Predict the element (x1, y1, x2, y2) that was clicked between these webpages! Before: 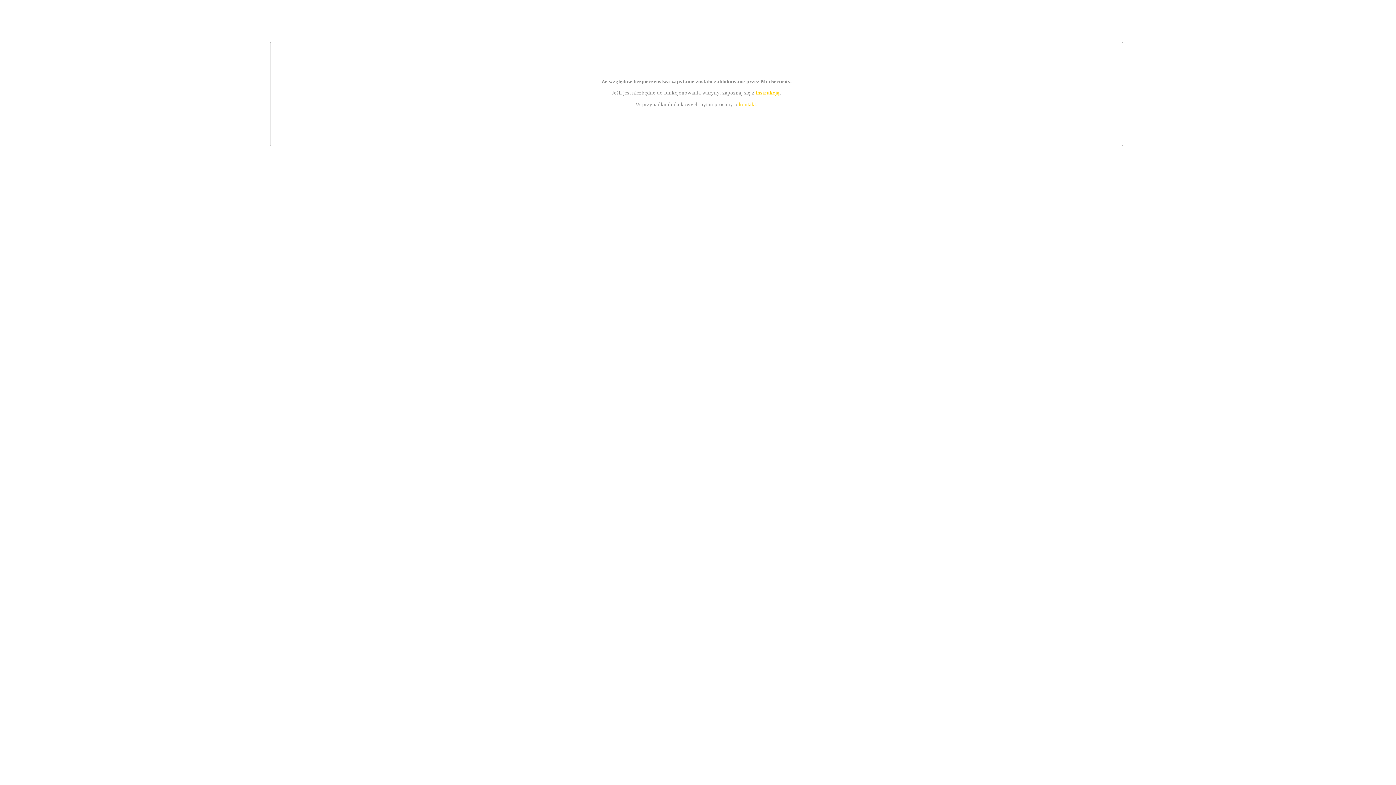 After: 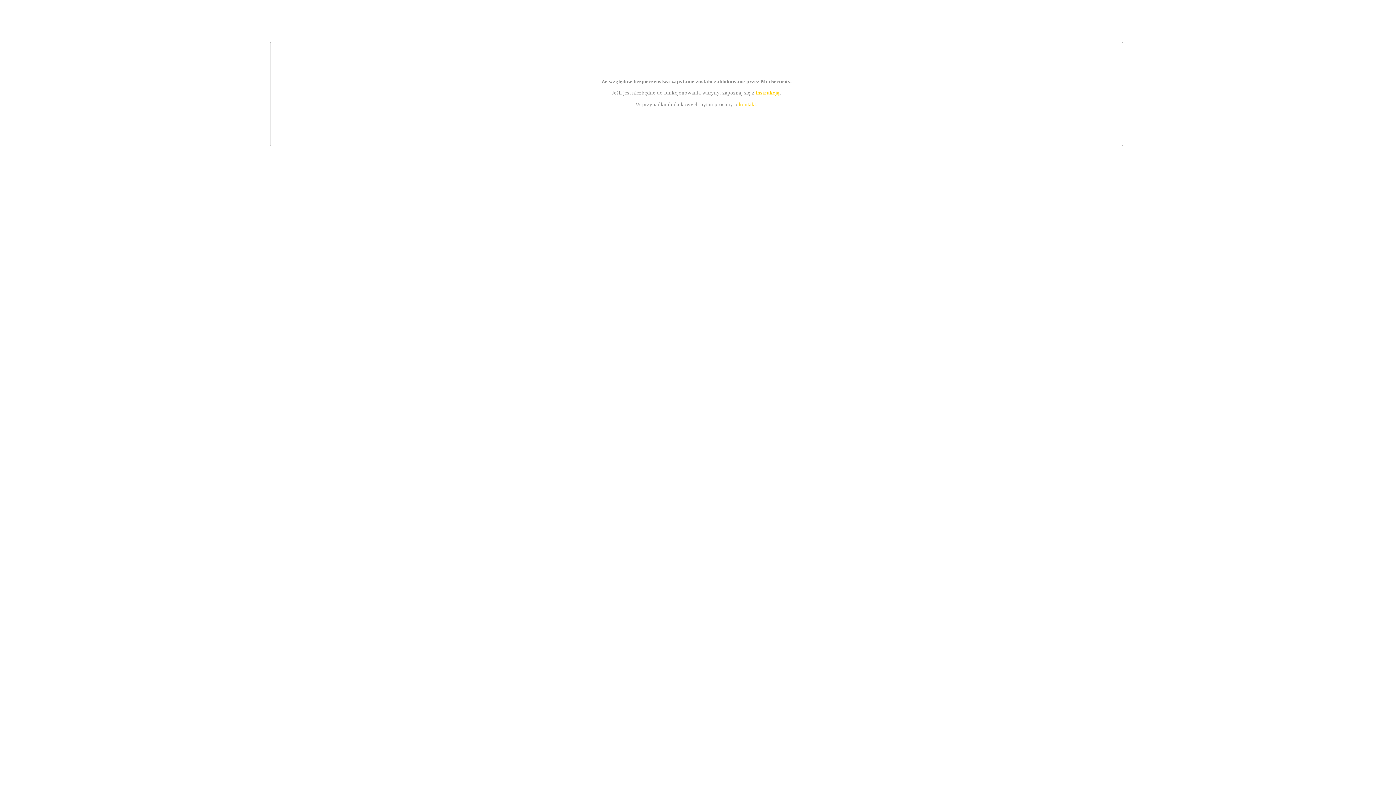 Action: bbox: (739, 101, 756, 107) label: kontakt